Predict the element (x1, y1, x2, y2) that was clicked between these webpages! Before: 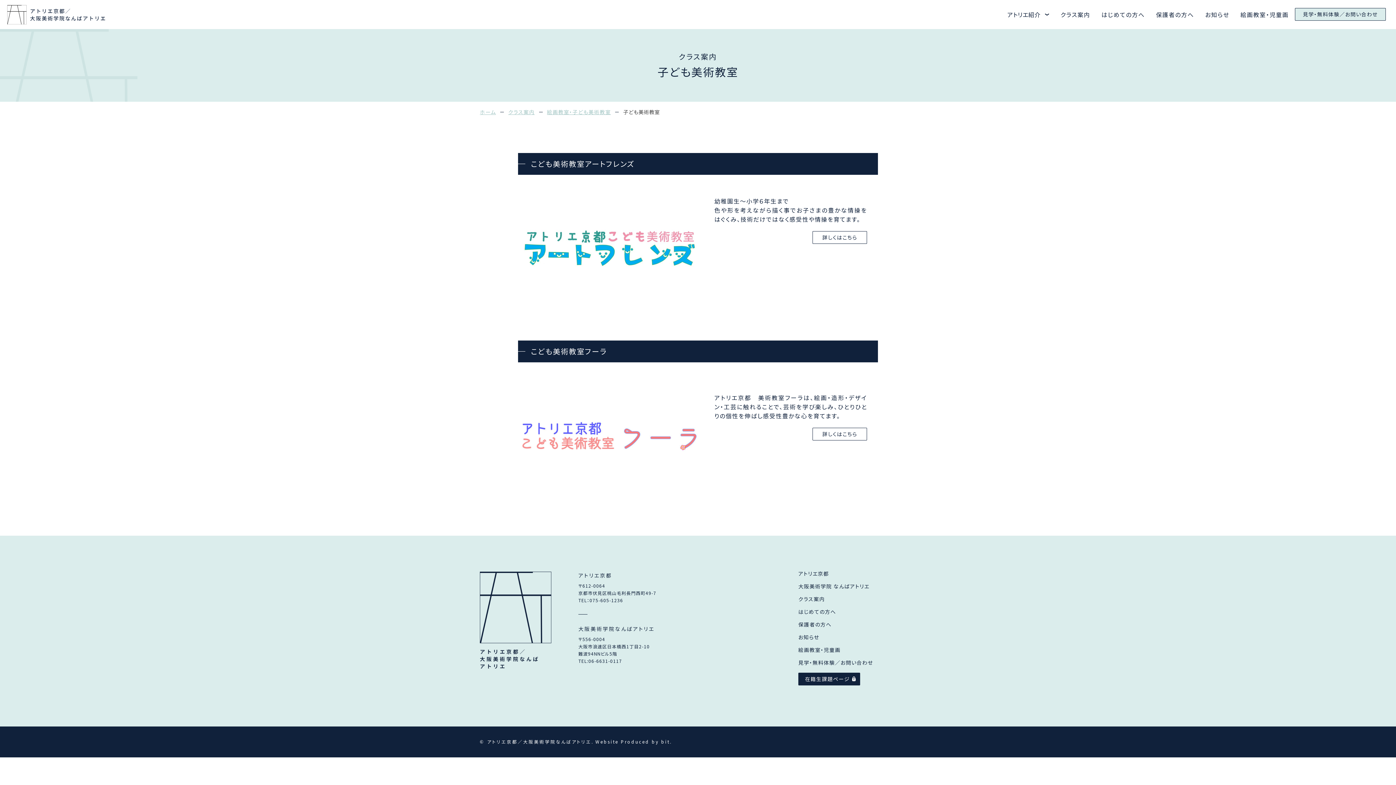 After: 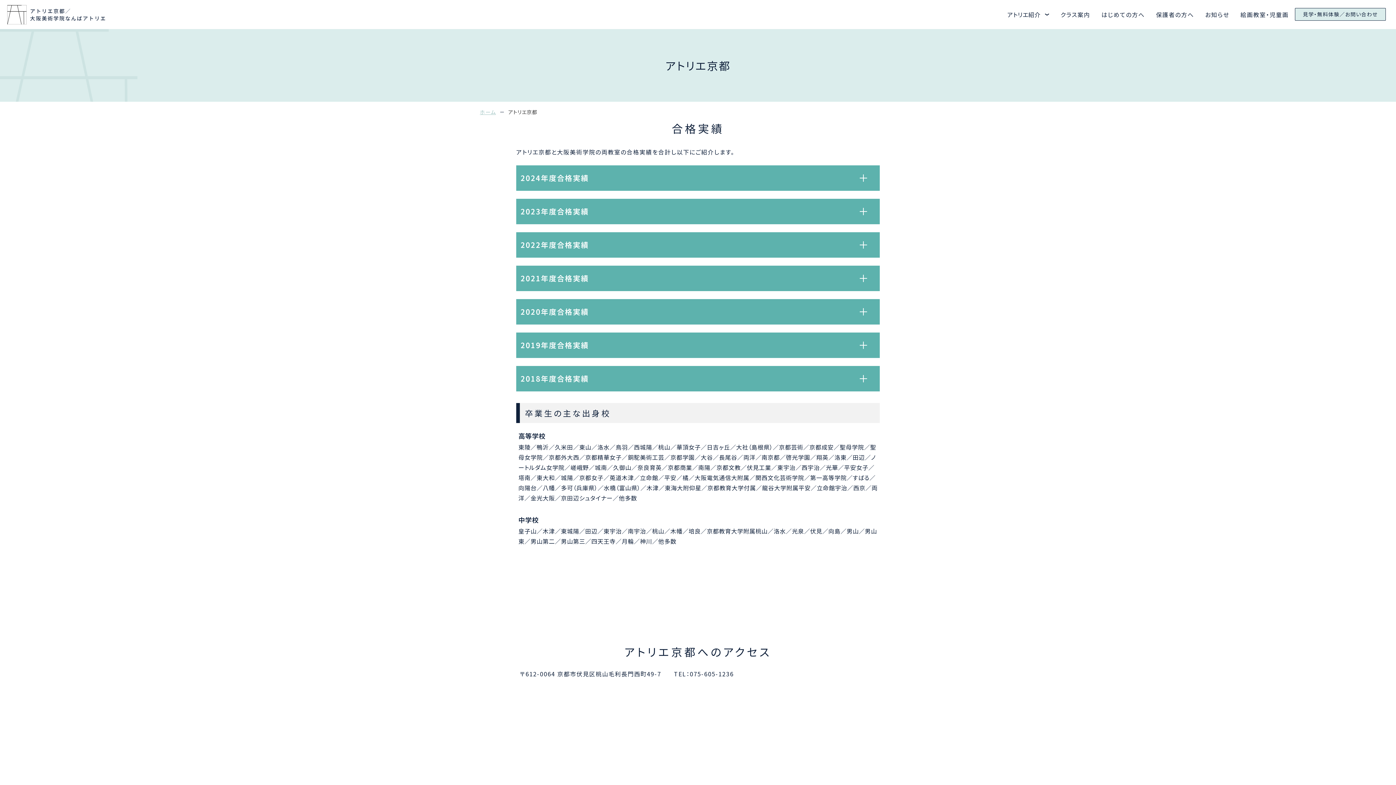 Action: bbox: (798, 570, 829, 577) label: アトリエ京都